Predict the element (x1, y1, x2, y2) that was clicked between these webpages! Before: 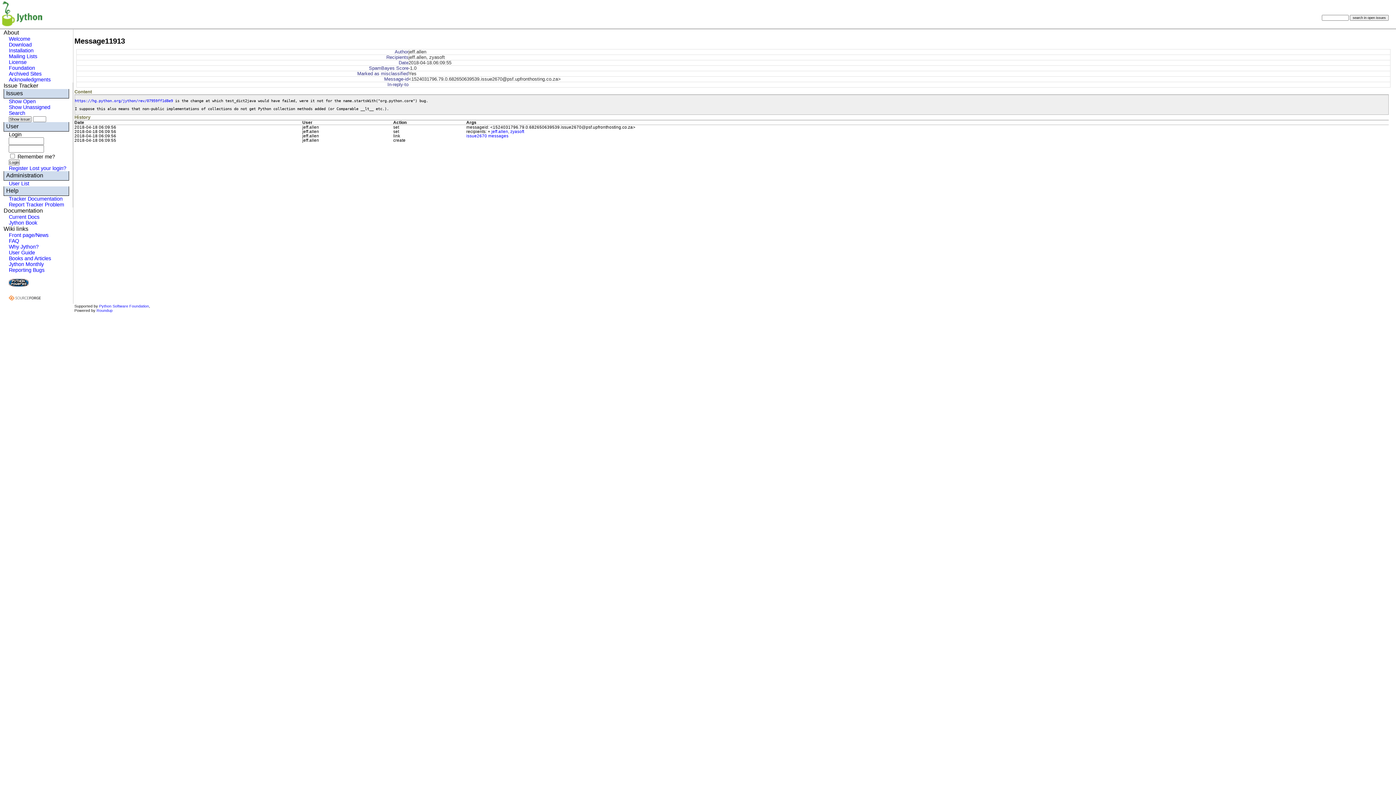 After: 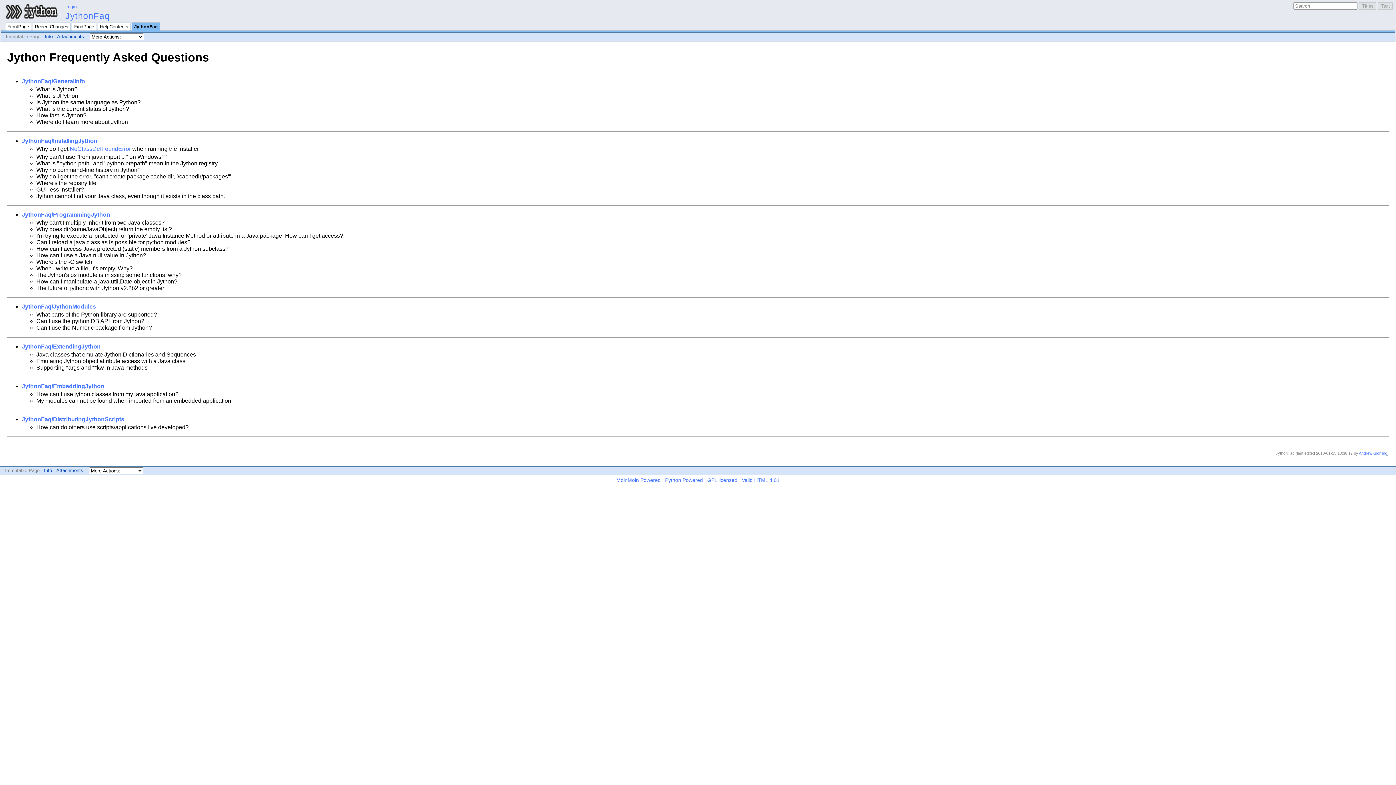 Action: label: FAQ bbox: (8, 238, 19, 244)